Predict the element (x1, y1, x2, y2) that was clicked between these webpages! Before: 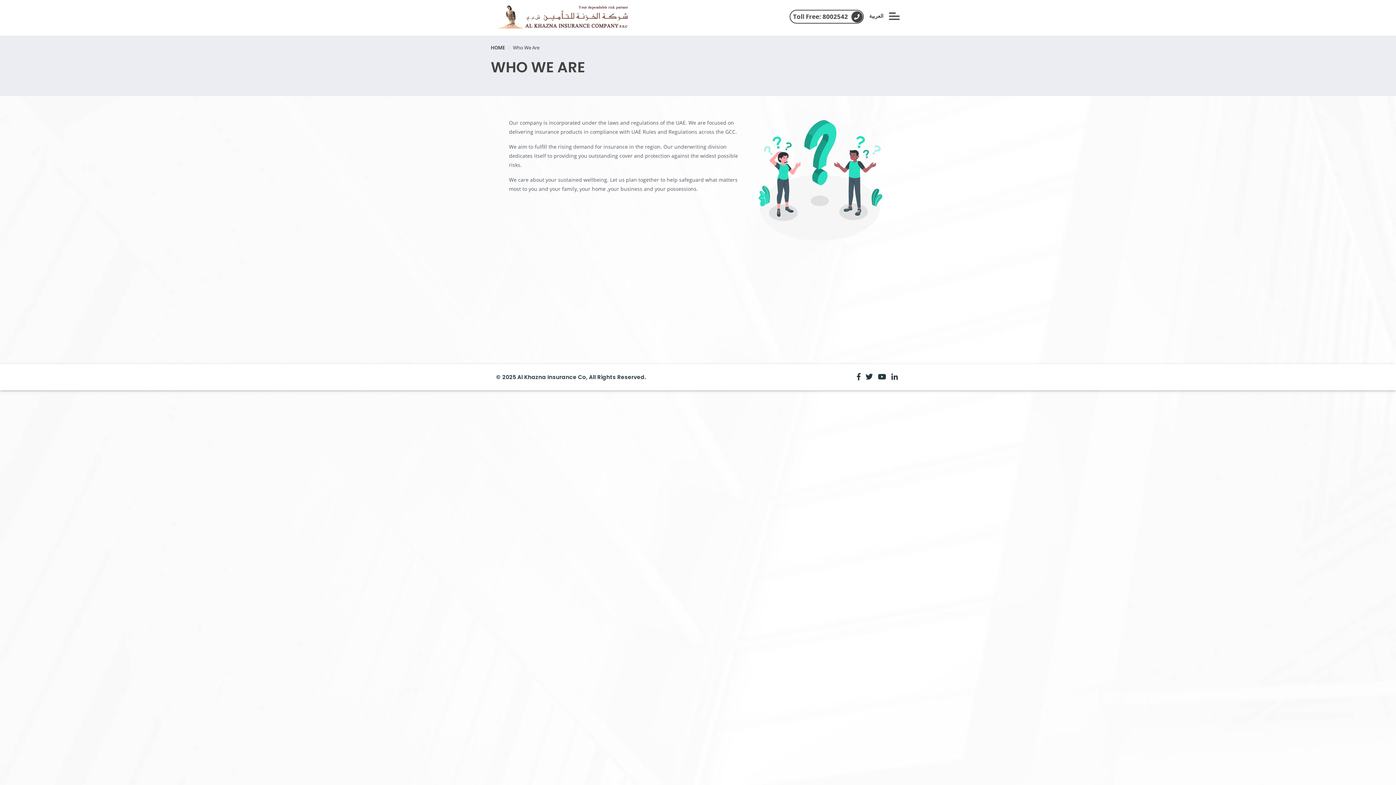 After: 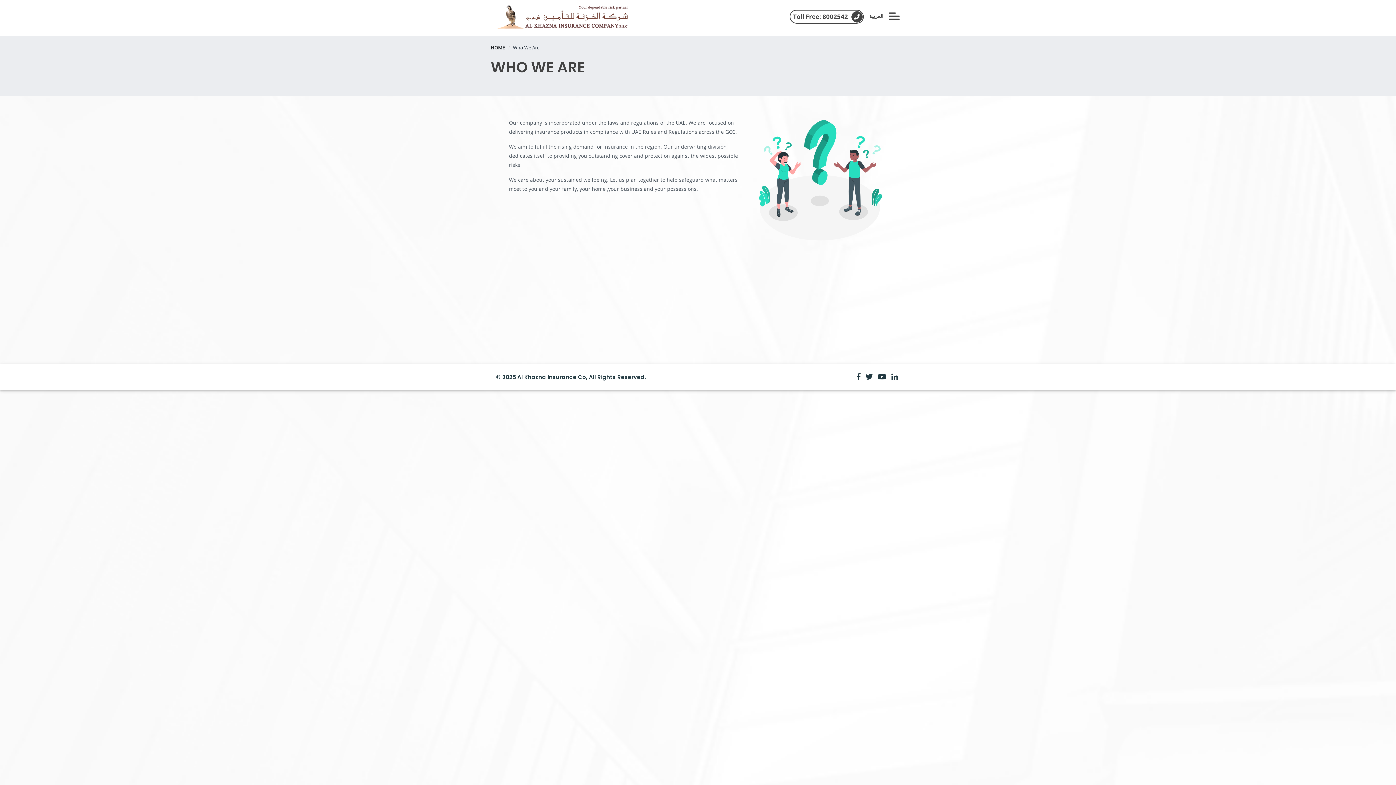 Action: bbox: (891, 374, 898, 381)